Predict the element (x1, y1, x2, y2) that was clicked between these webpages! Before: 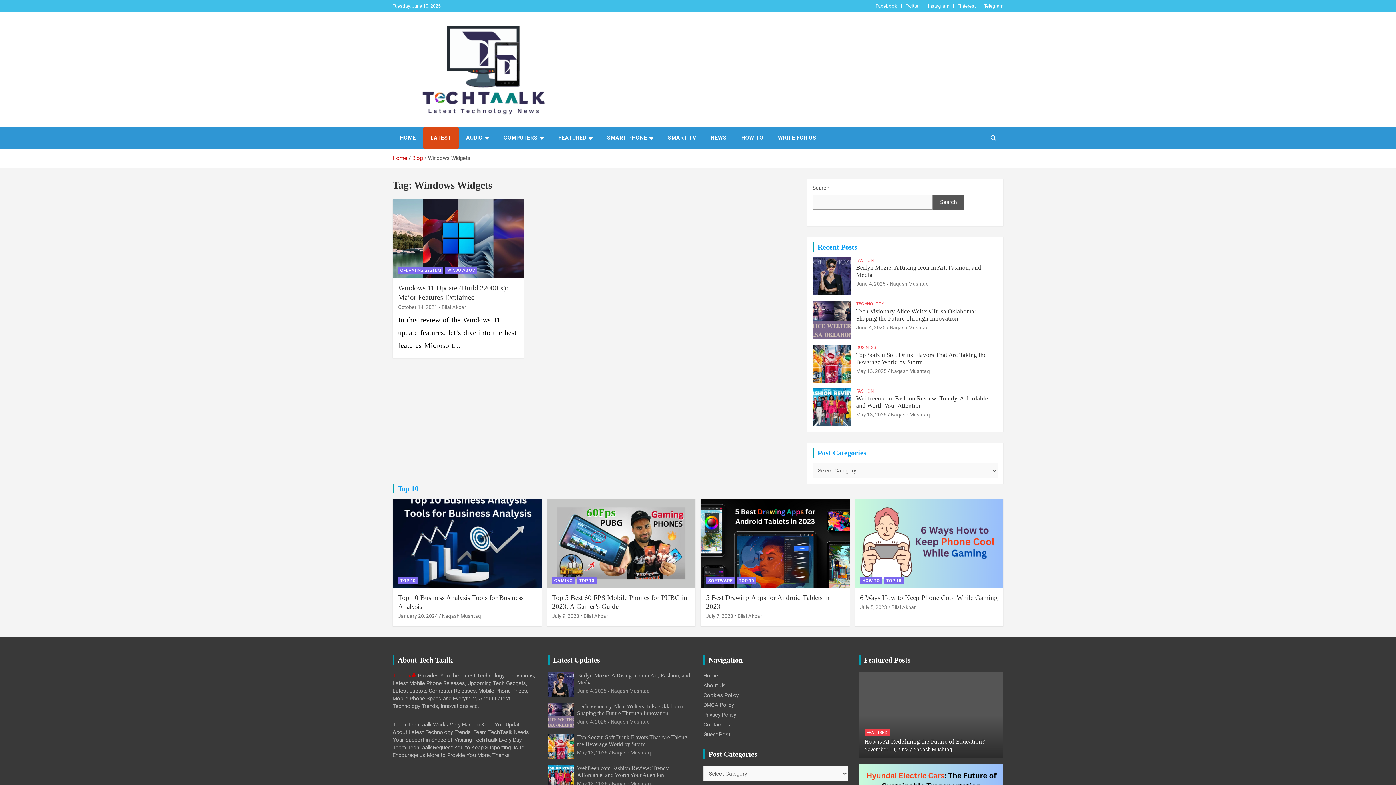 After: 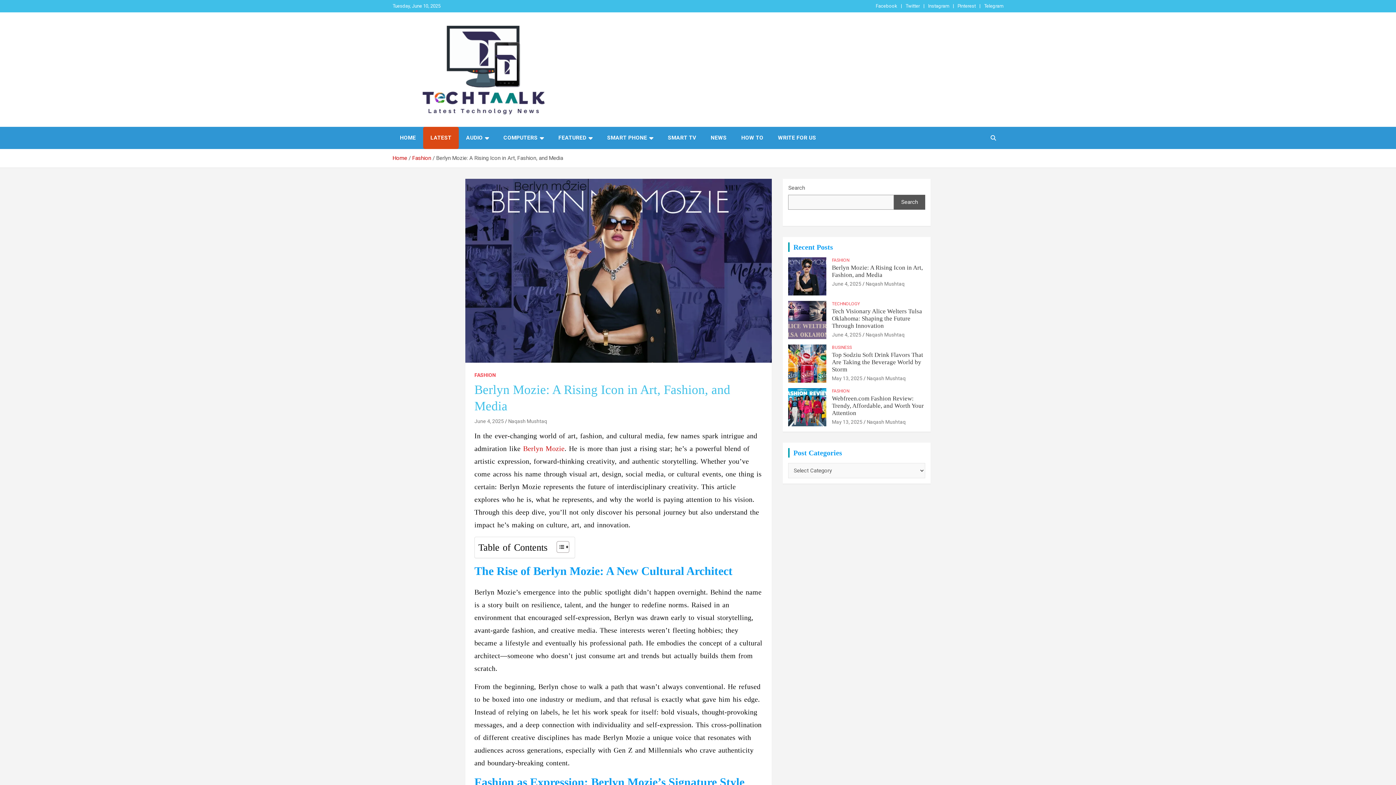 Action: bbox: (548, 672, 573, 697)